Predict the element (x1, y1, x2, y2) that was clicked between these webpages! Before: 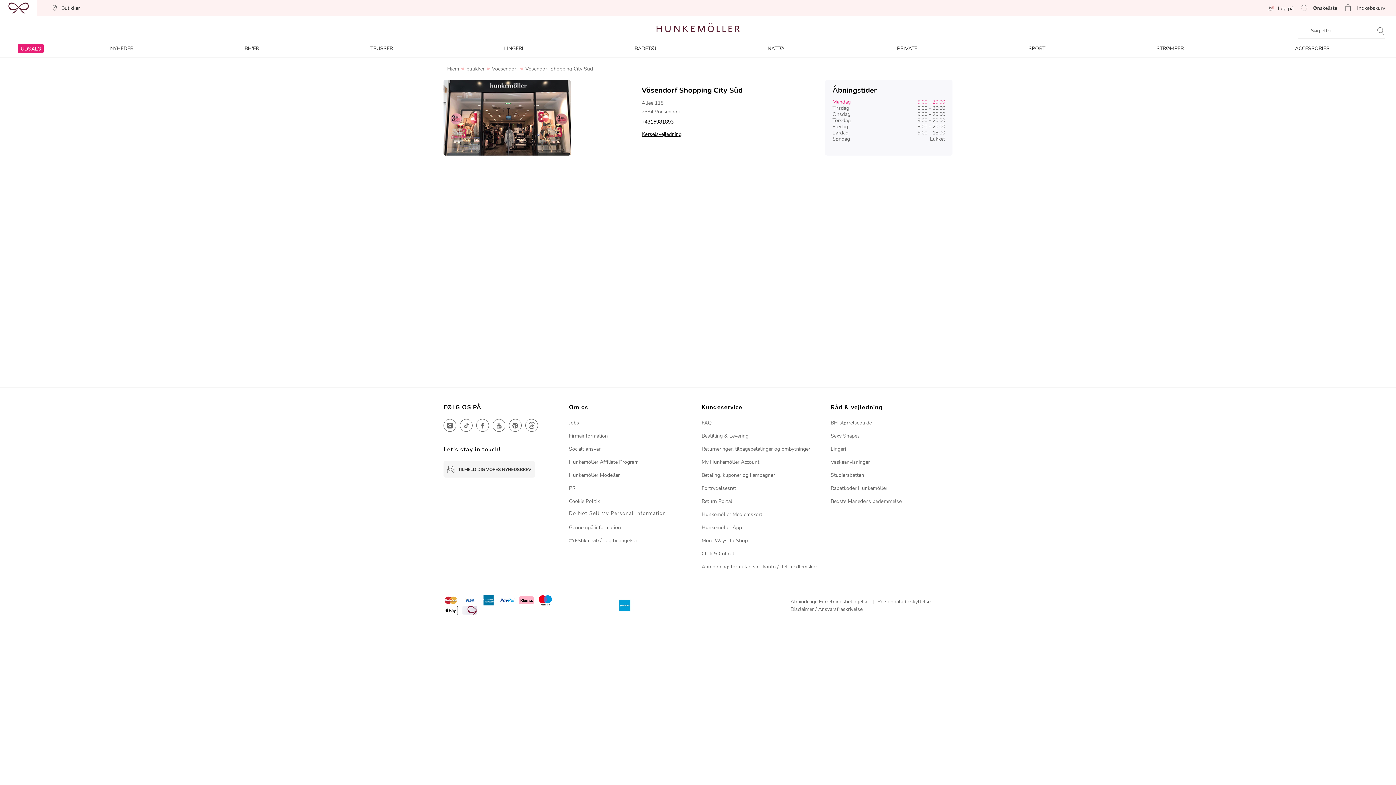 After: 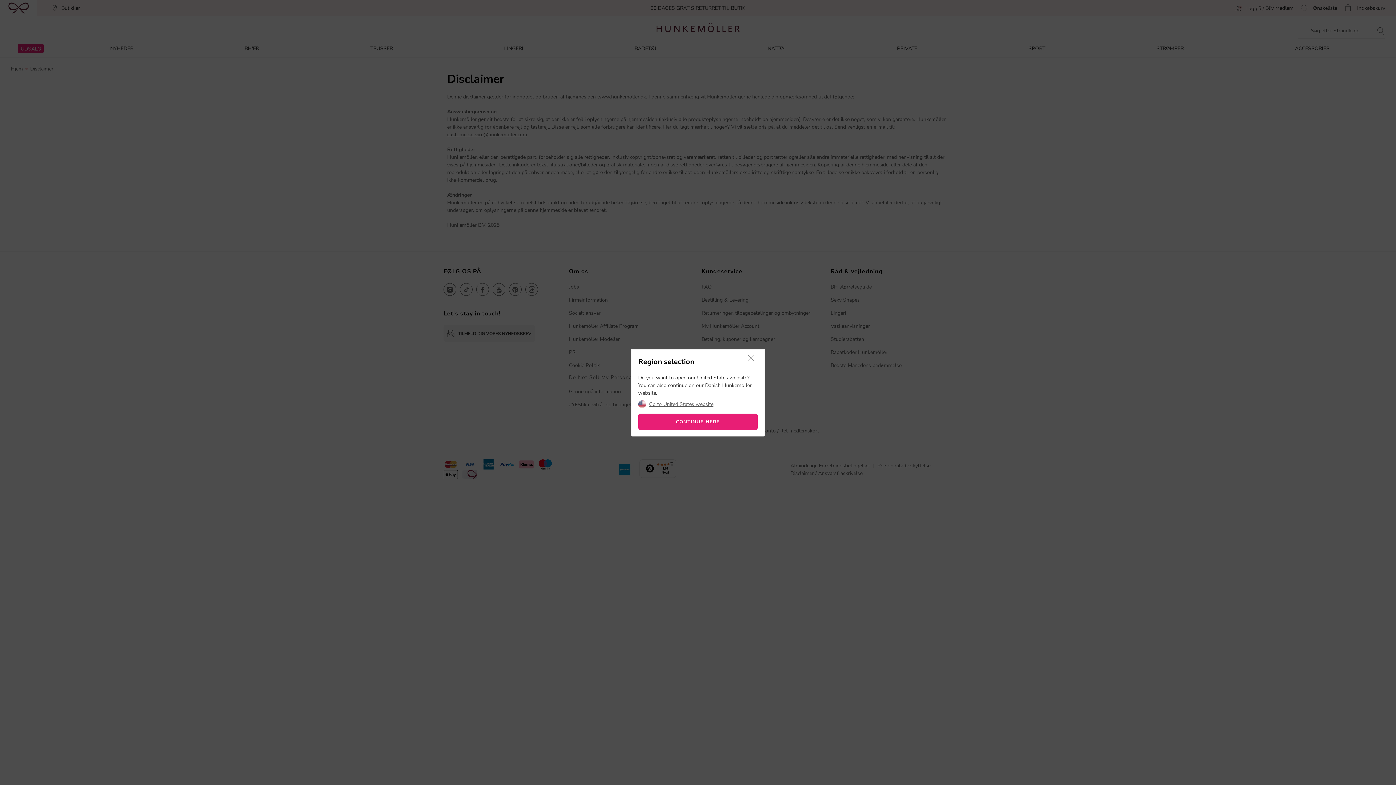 Action: bbox: (790, 606, 862, 613) label: Disclaimer / Ansvarsfraskrivelse